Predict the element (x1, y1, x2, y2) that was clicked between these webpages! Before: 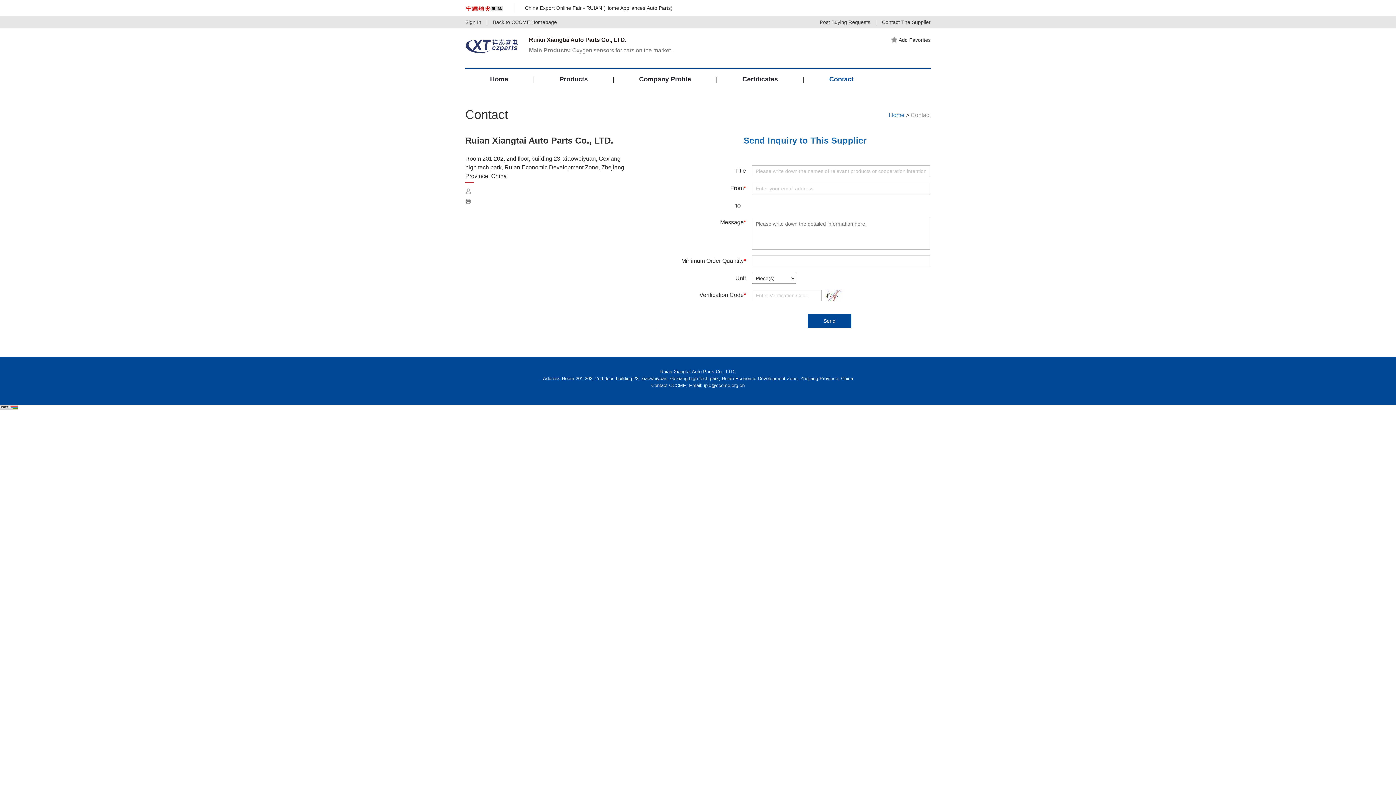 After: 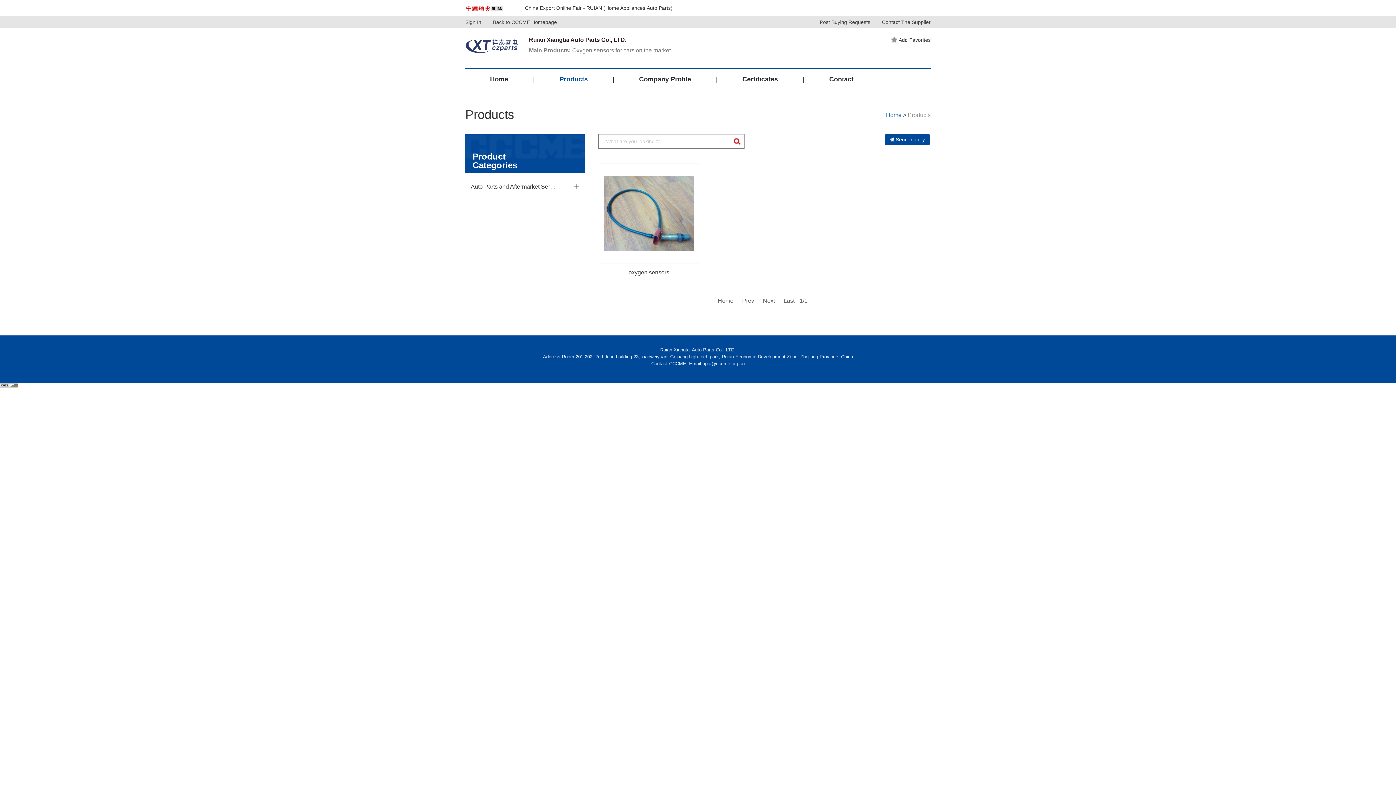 Action: label: Main Products: Oxygen sensors for cars on the market... bbox: (529, 47, 675, 53)